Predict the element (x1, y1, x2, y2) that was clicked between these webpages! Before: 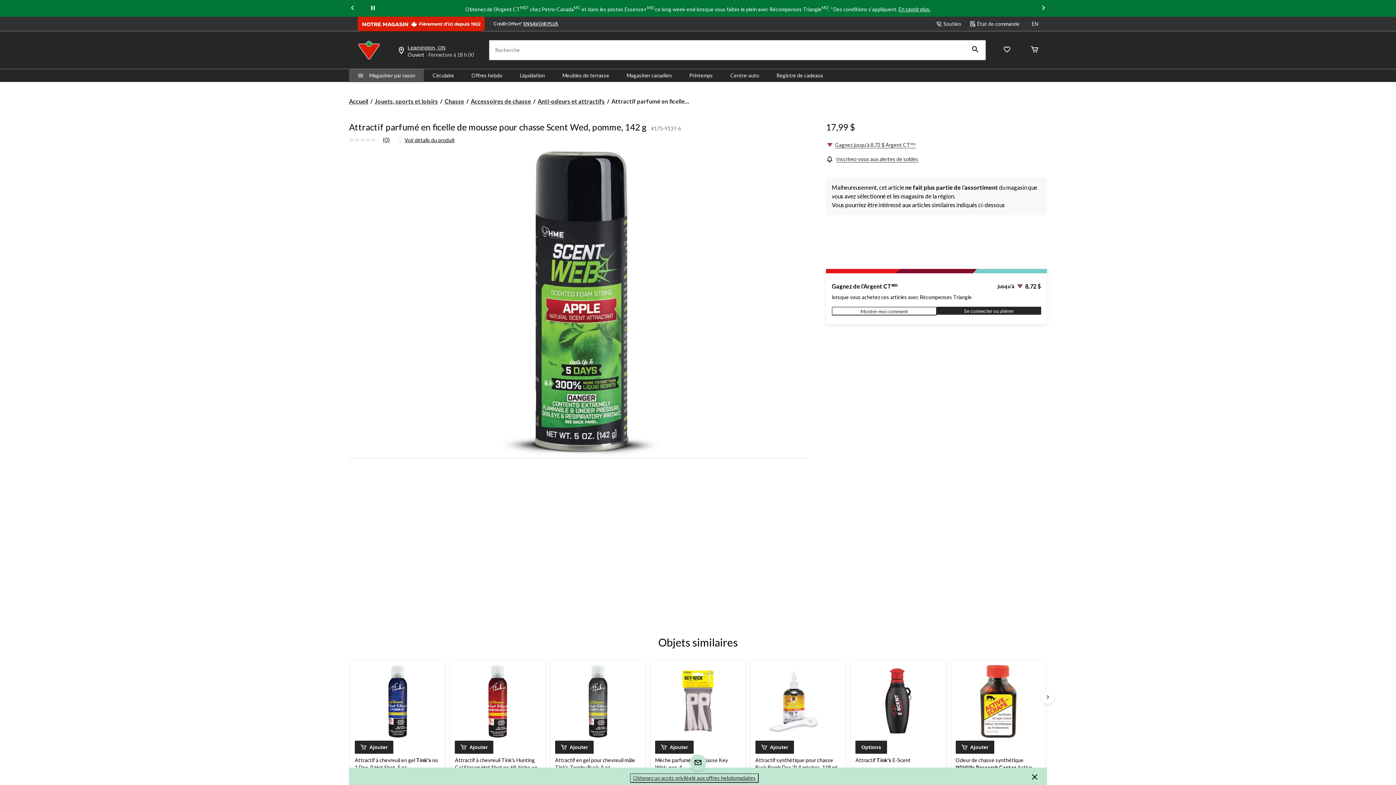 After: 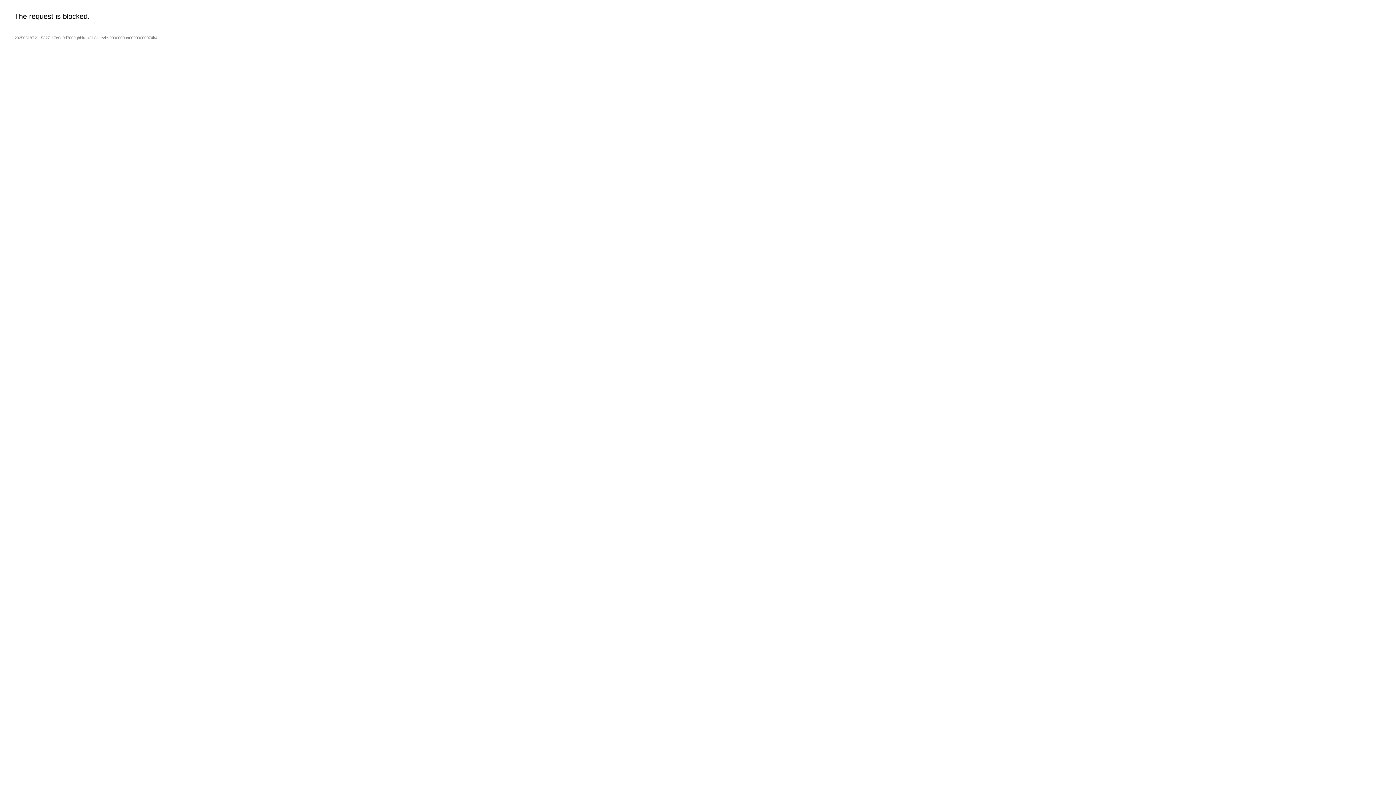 Action: label: Registre de cadeaux bbox: (768, 71, 832, 79)